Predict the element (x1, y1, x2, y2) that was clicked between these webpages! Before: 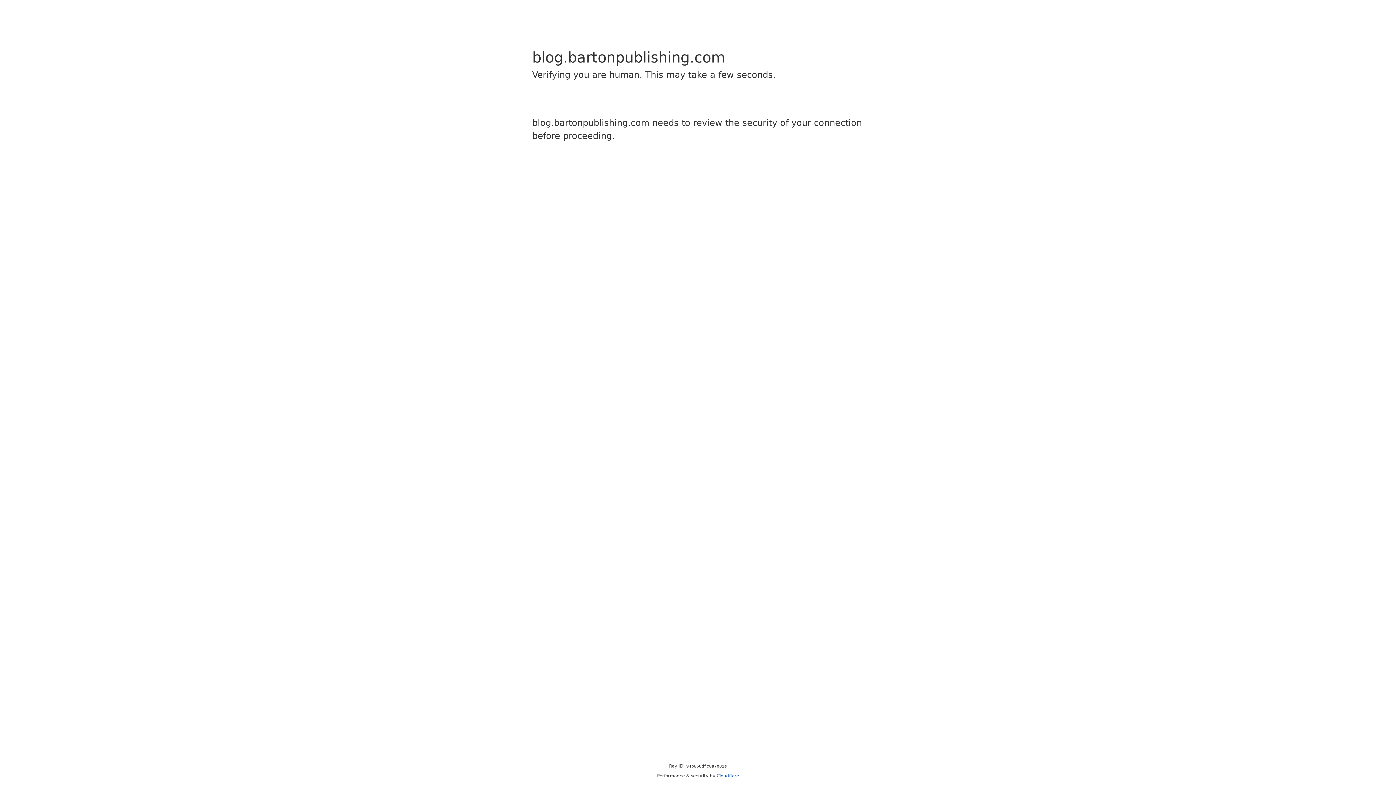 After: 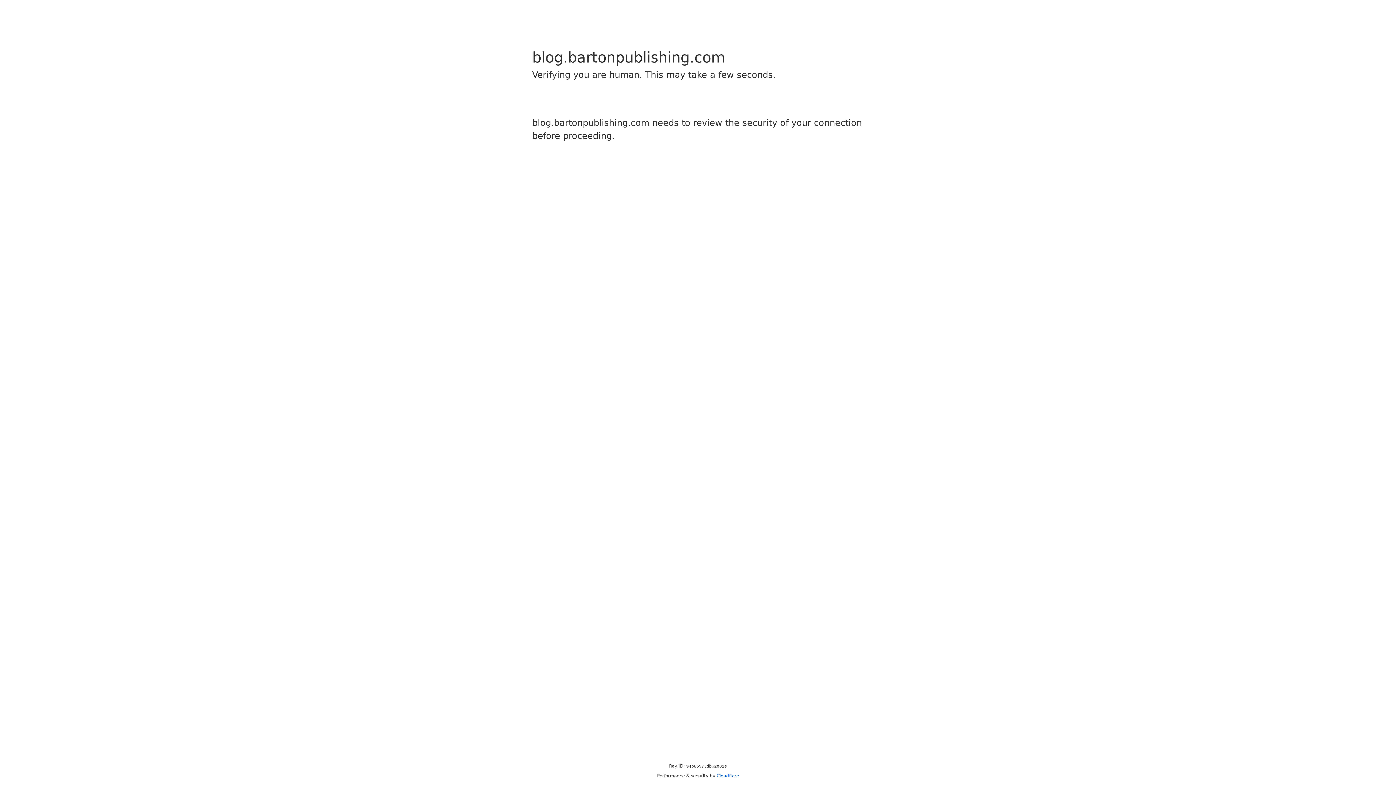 Action: bbox: (716, 773, 739, 778) label: Cloudflare